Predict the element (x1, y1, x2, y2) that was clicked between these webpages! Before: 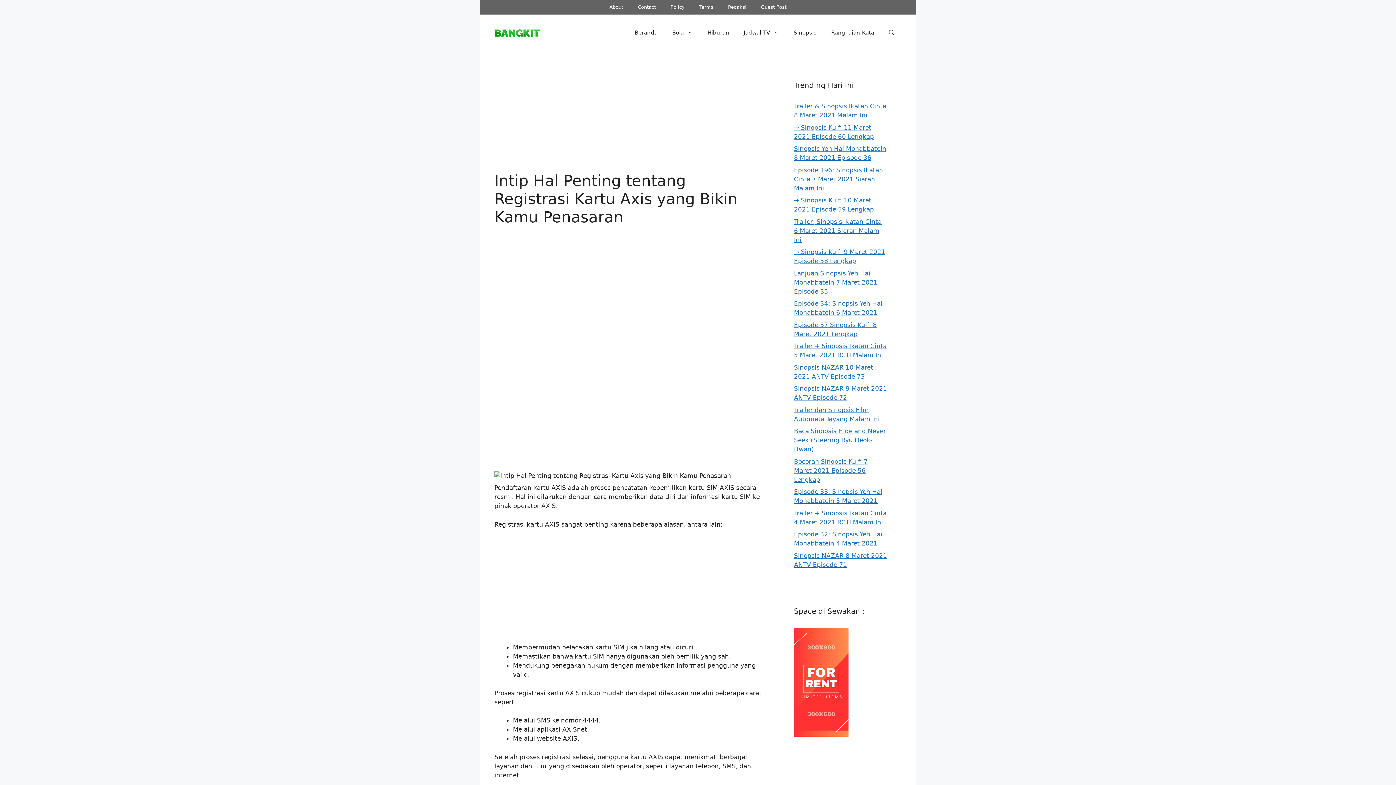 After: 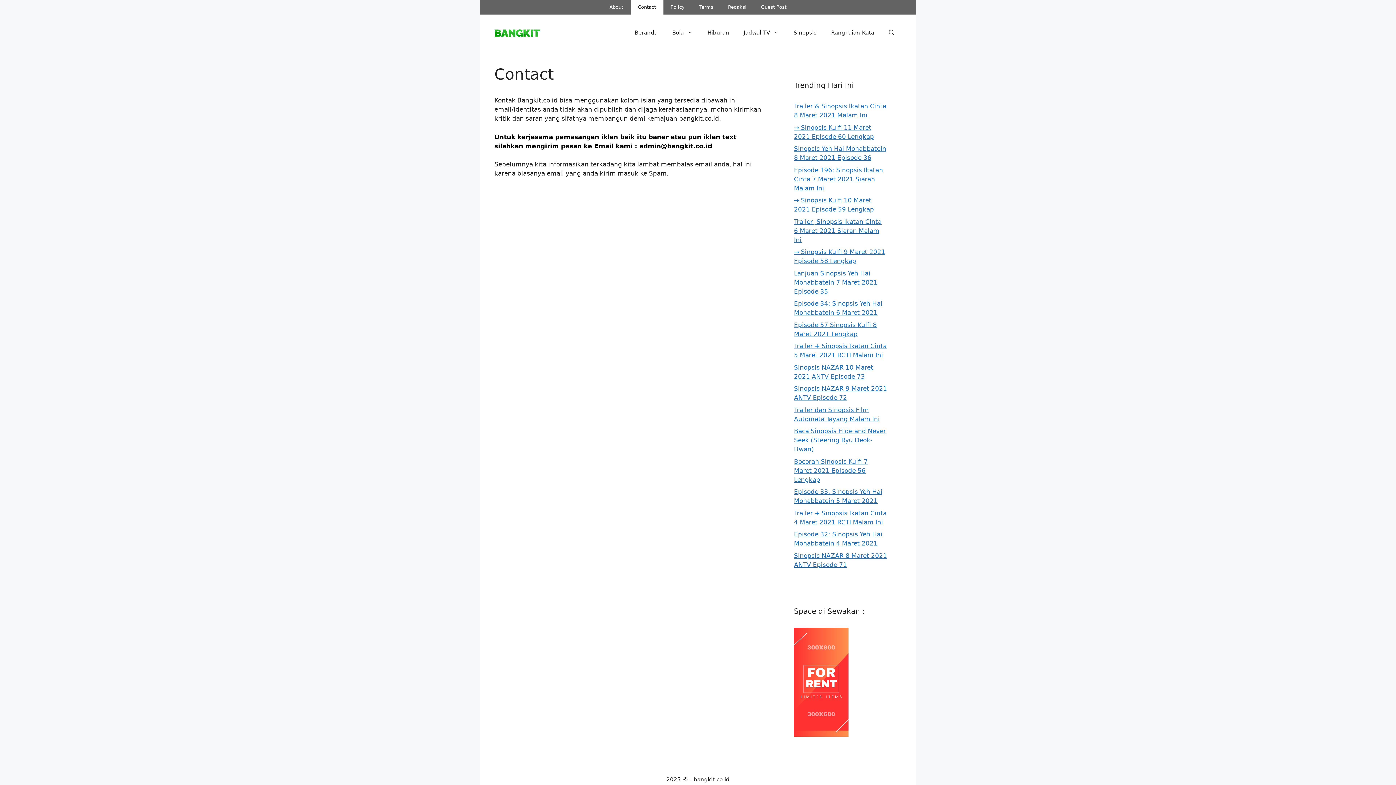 Action: label: Contact bbox: (630, 0, 663, 14)